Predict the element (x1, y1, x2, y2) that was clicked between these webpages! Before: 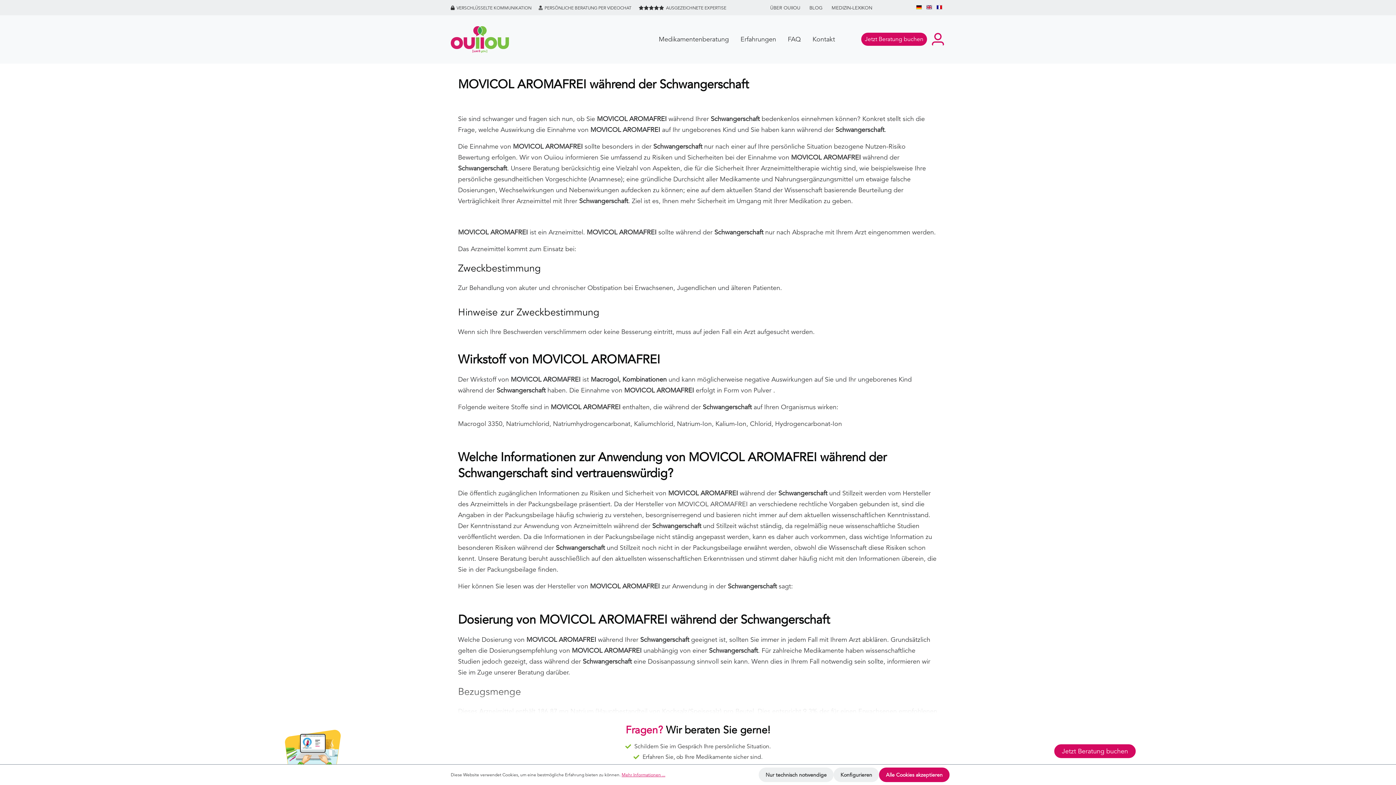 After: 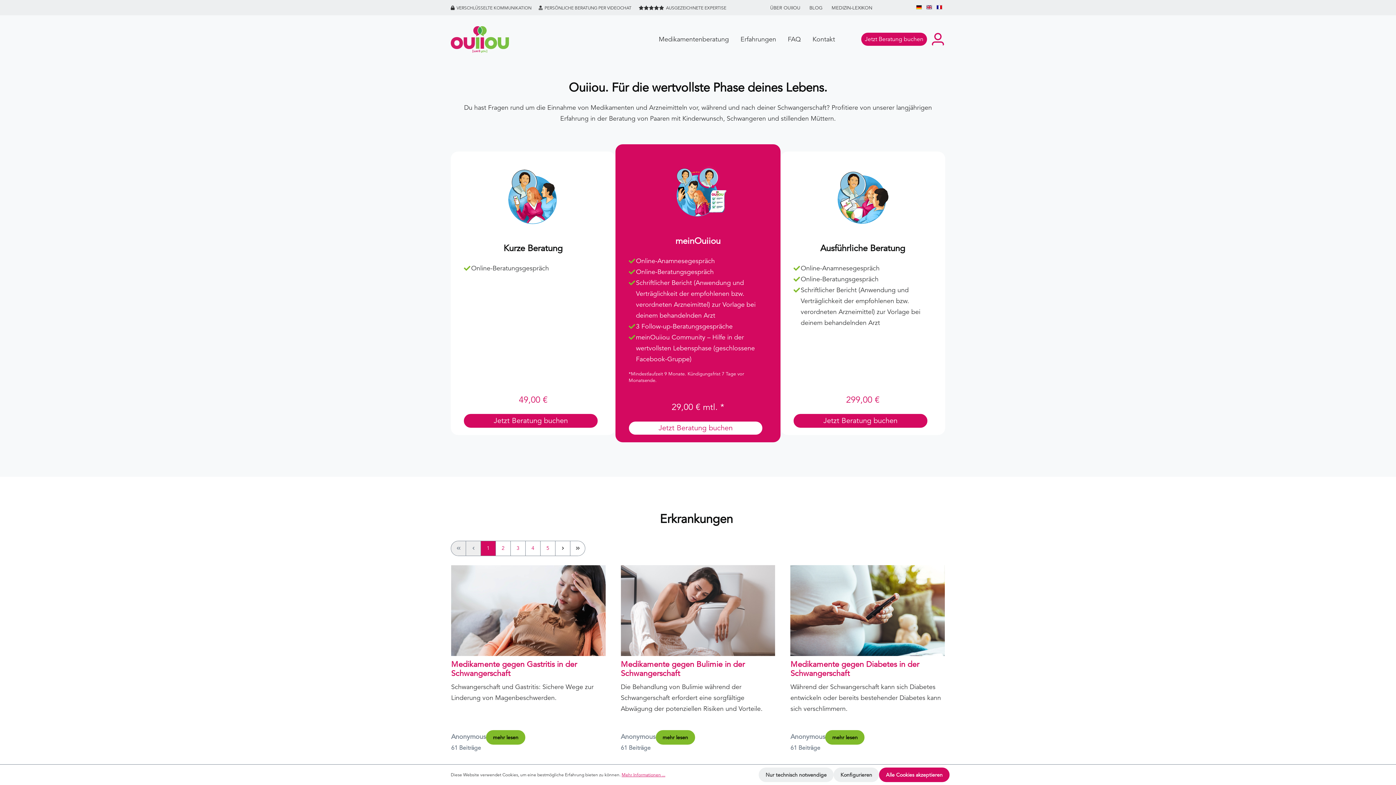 Action: label: Jetzt Beratung buchen bbox: (861, 32, 927, 45)